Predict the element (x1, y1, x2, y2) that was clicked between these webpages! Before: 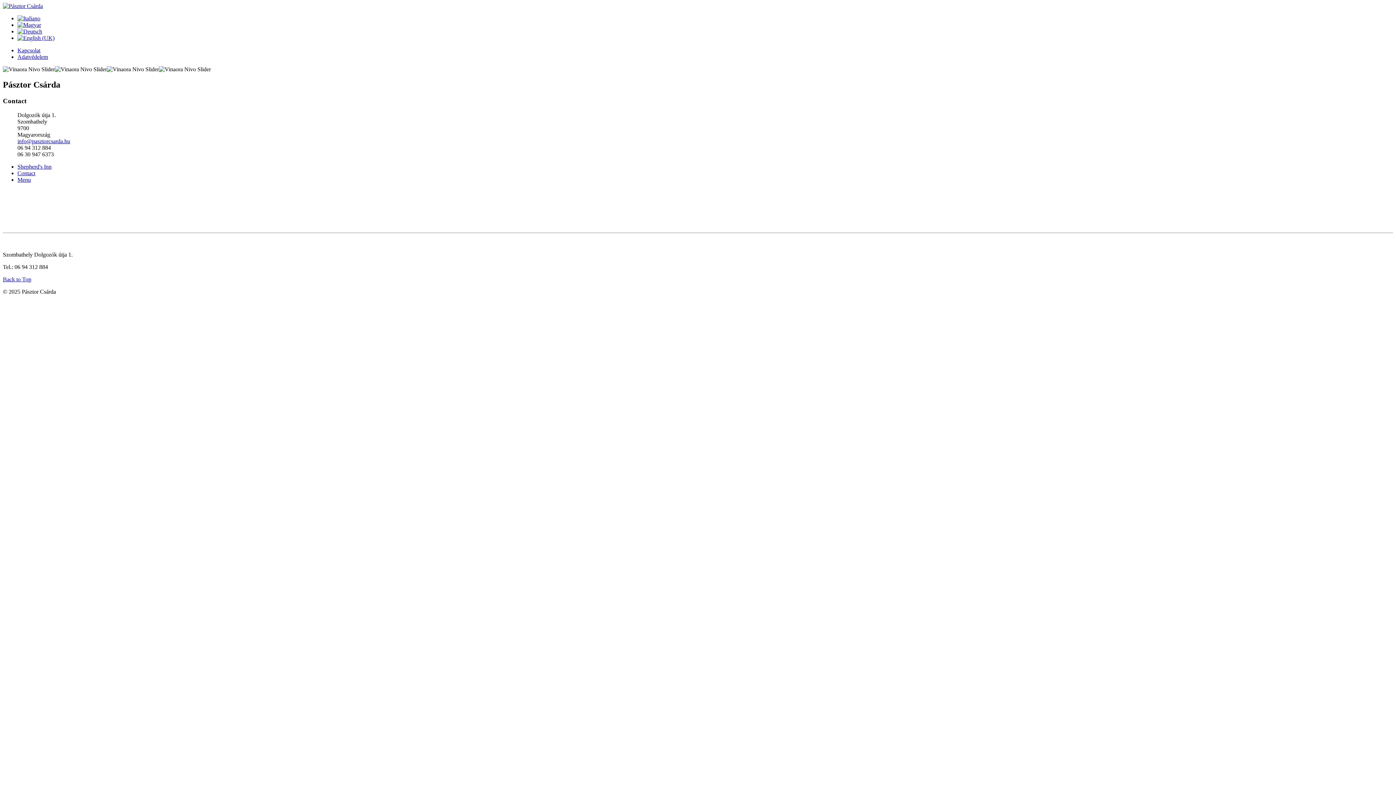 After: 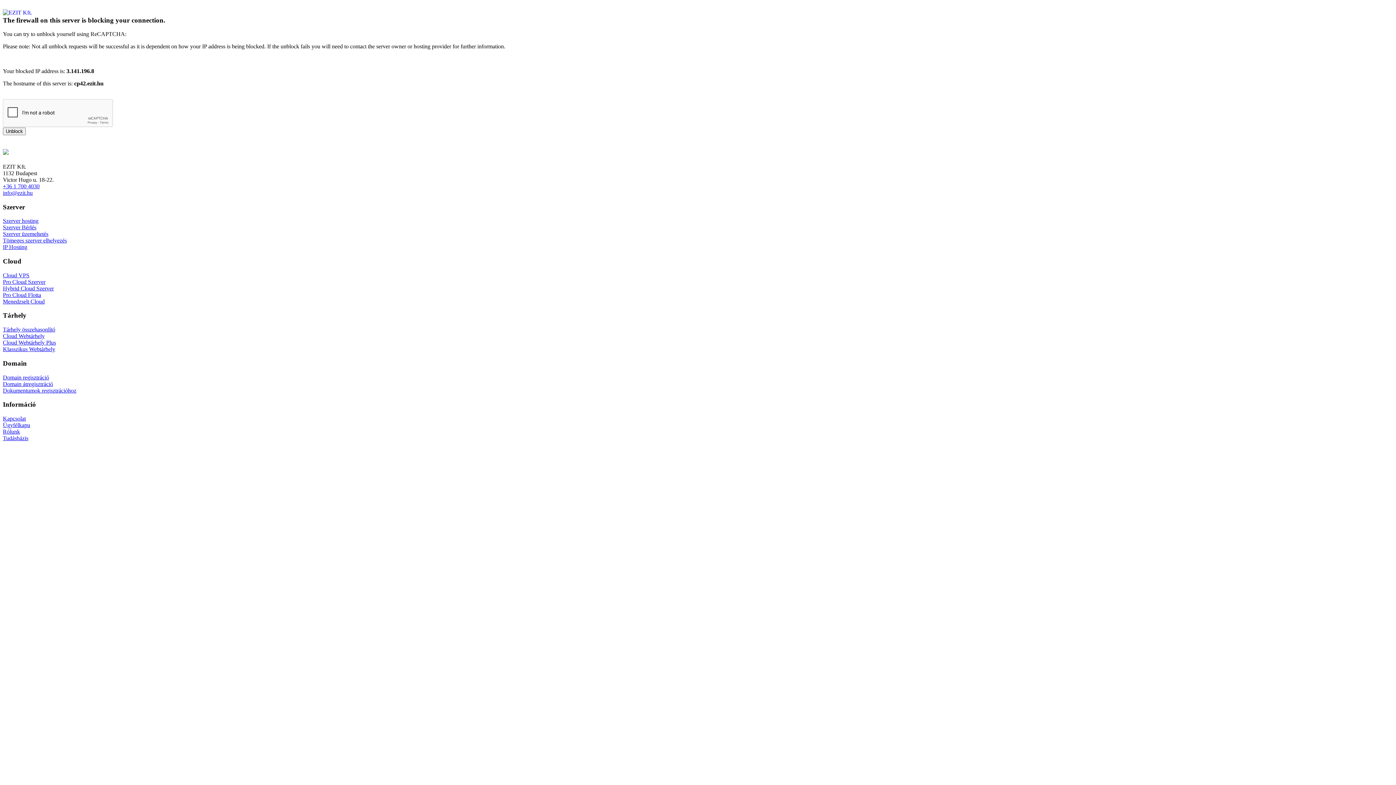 Action: label: Contact bbox: (17, 170, 35, 176)